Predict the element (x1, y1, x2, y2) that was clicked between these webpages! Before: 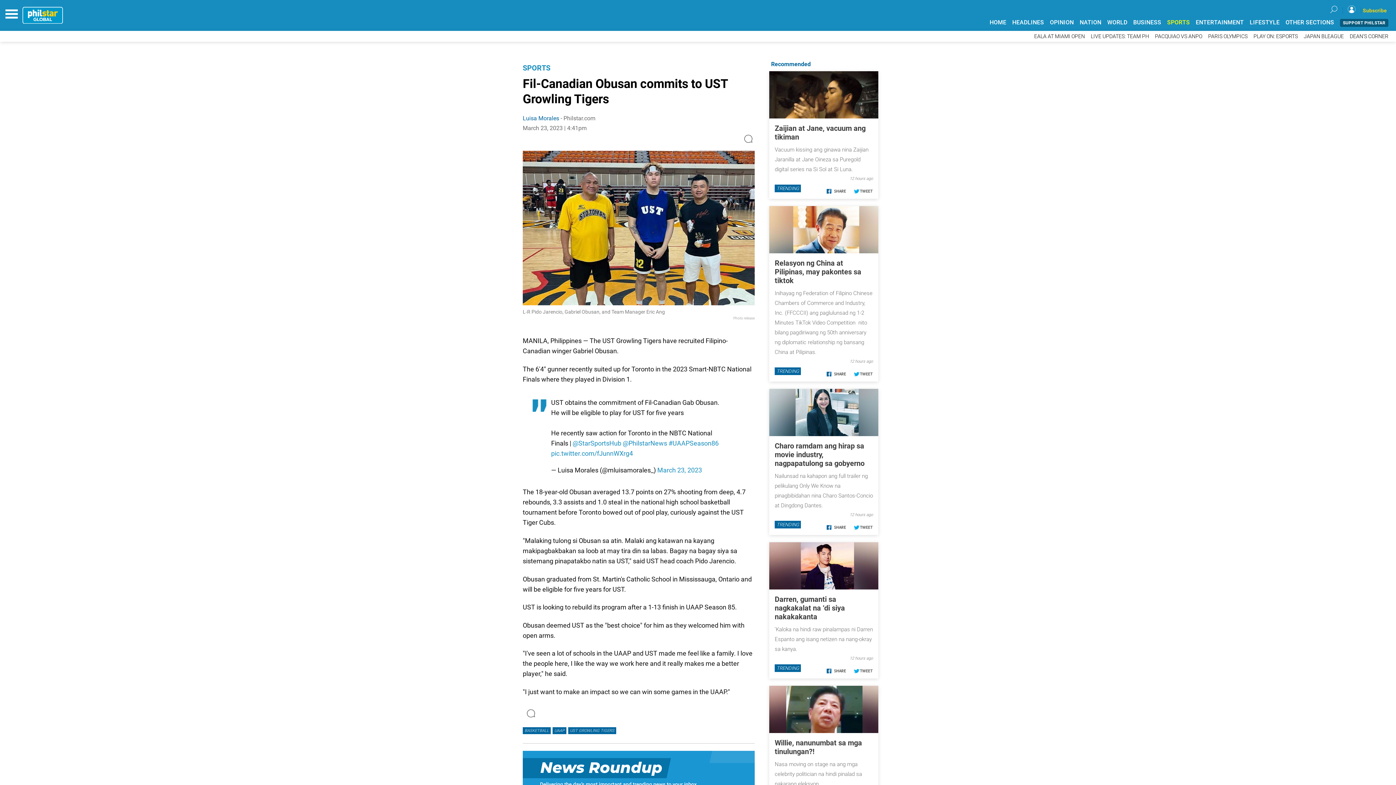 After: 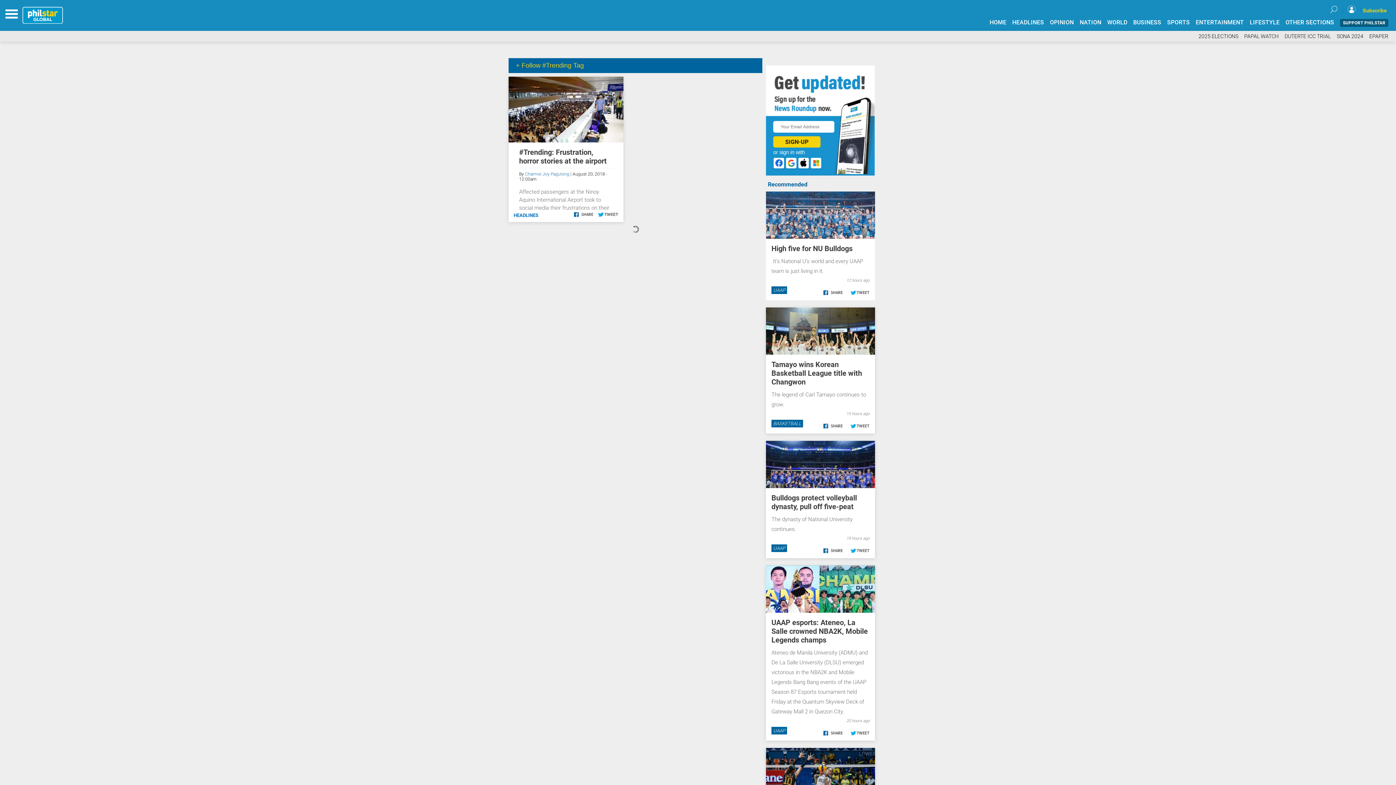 Action: label: TRENDING bbox: (774, 188, 801, 196)